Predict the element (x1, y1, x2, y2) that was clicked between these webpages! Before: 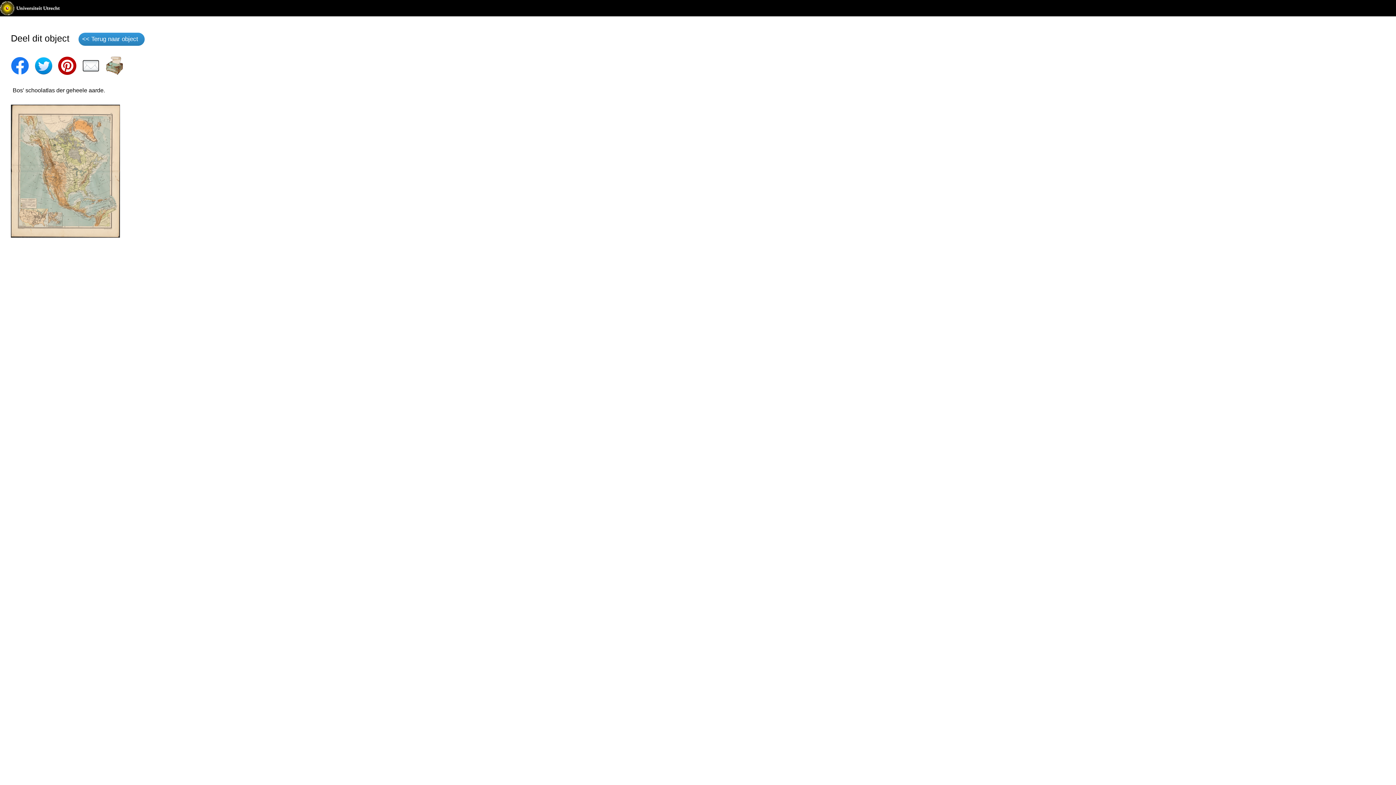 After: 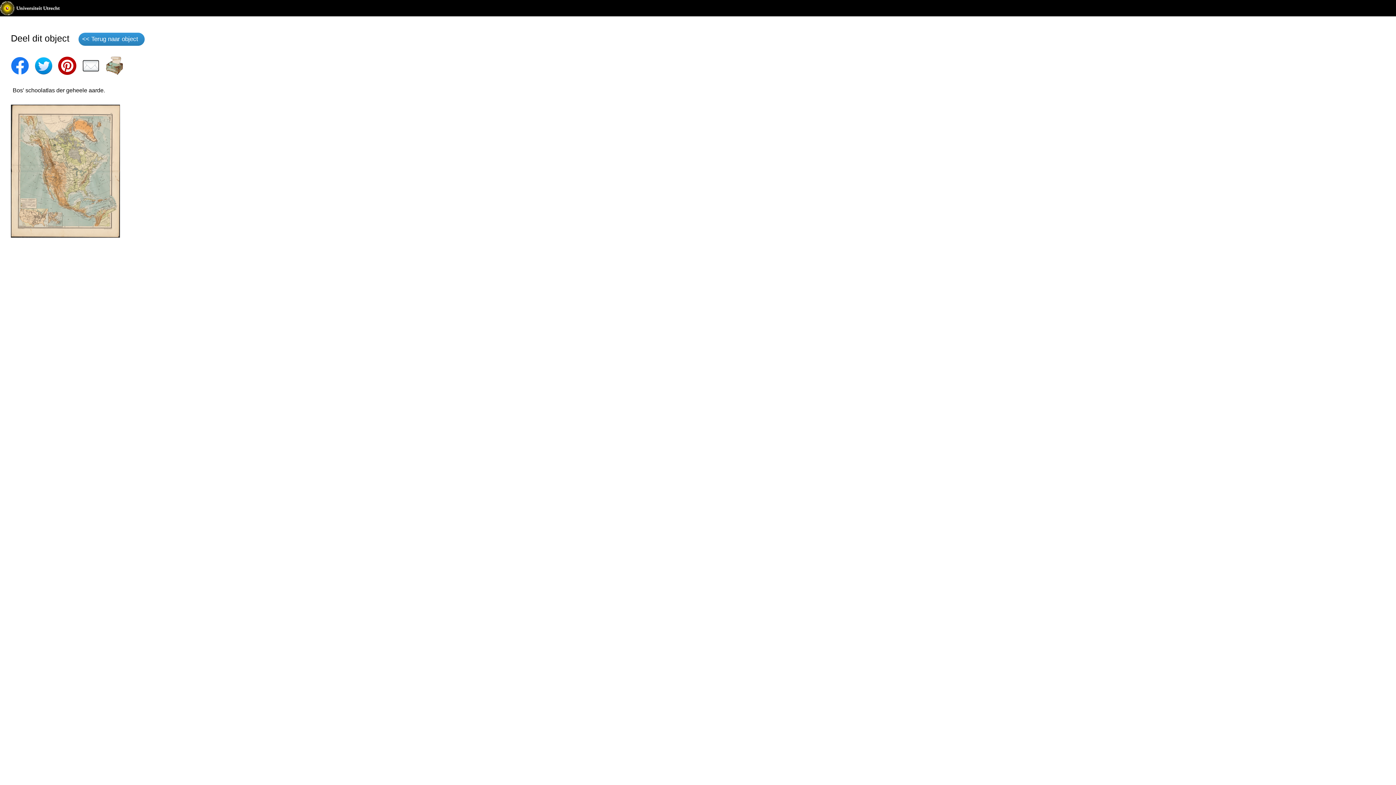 Action: bbox: (81, 69, 105, 76)